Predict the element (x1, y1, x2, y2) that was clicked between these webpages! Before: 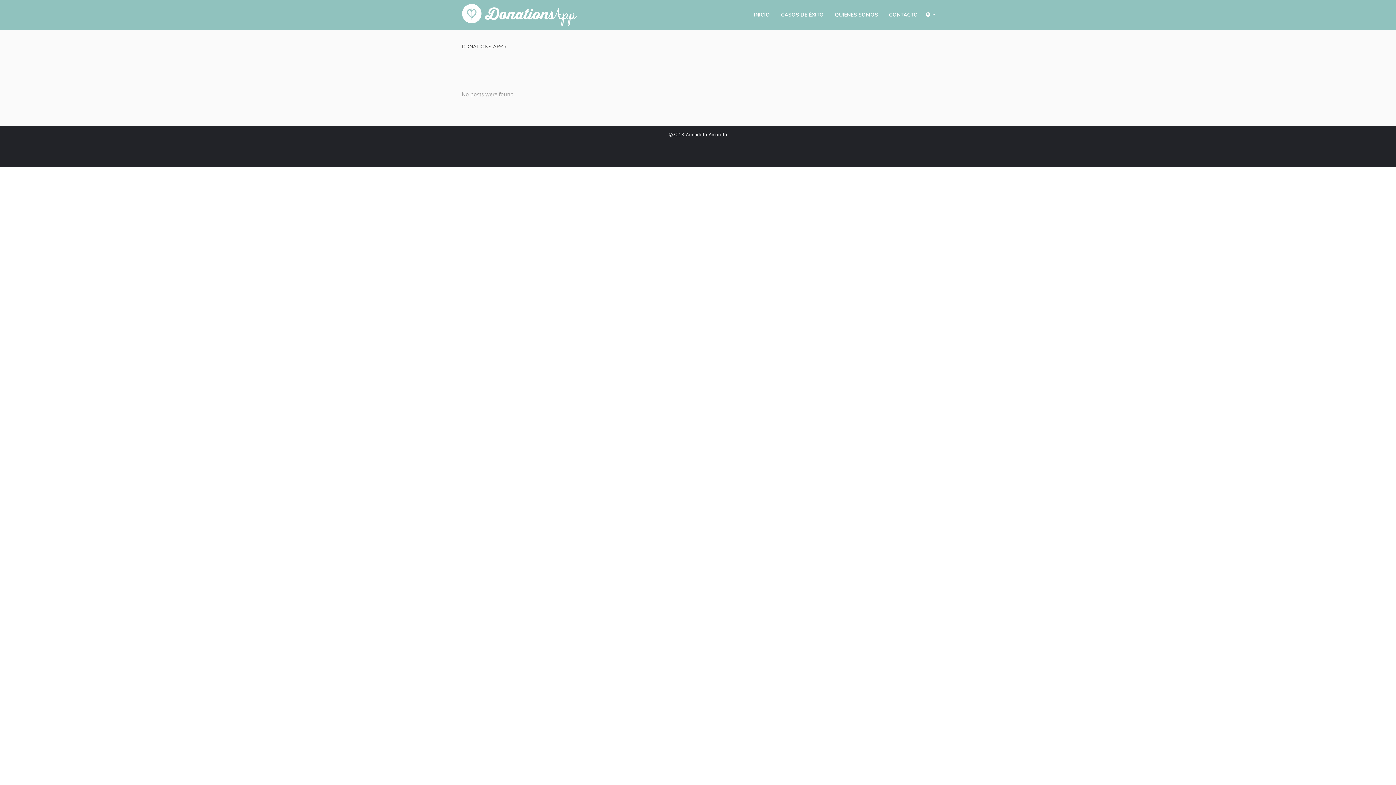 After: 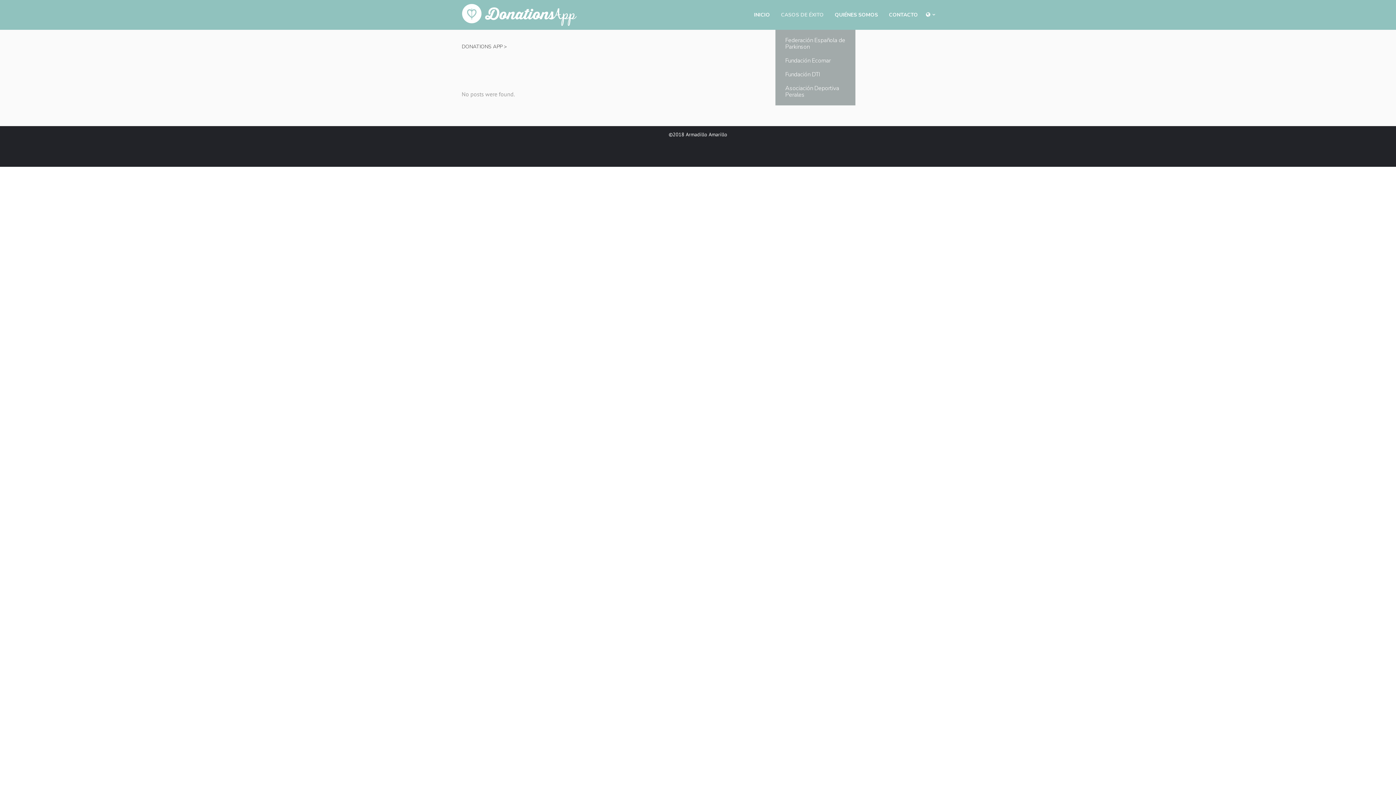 Action: bbox: (775, 0, 829, 29) label: CASOS DE ÉXITO